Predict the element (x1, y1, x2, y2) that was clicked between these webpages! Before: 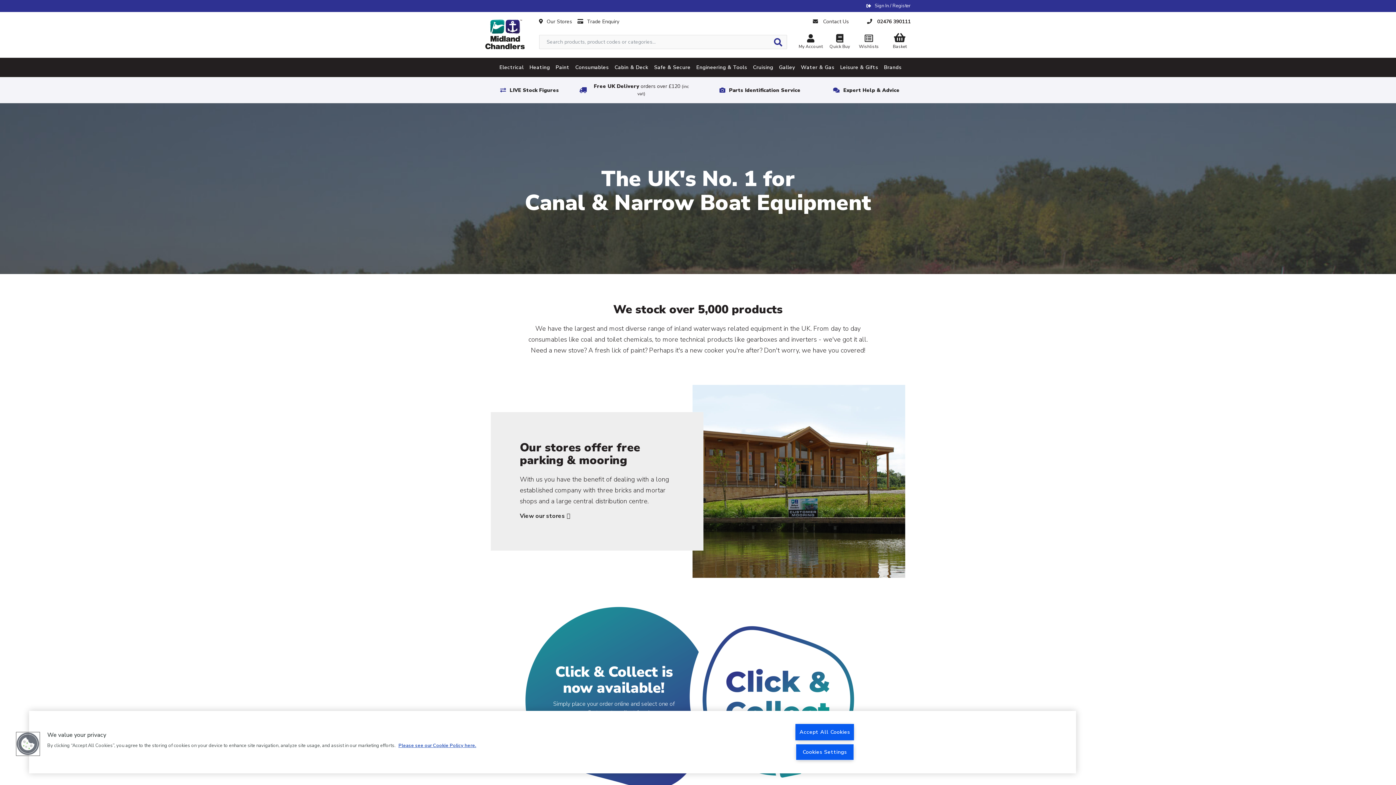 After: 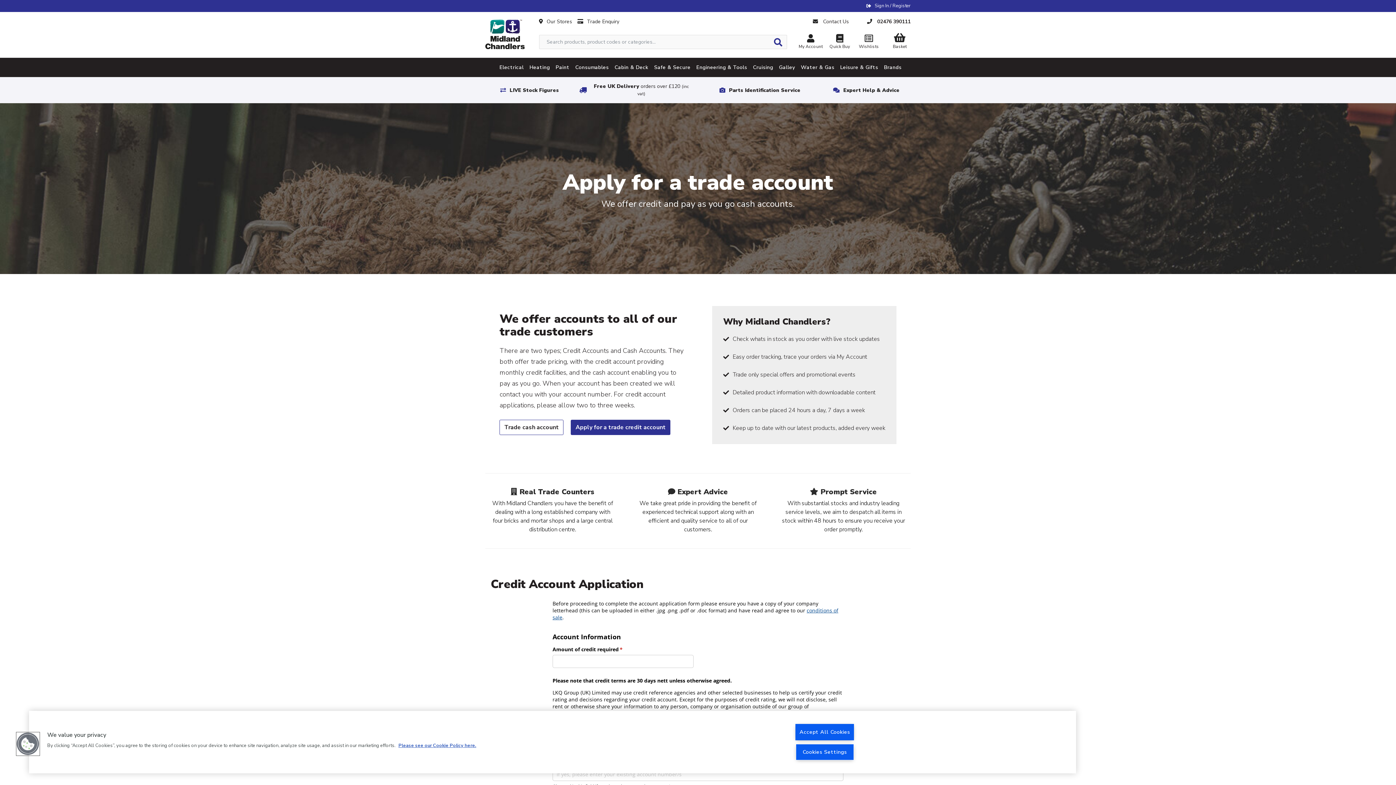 Action: bbox: (577, 17, 619, 25) label: Trade Enquiry